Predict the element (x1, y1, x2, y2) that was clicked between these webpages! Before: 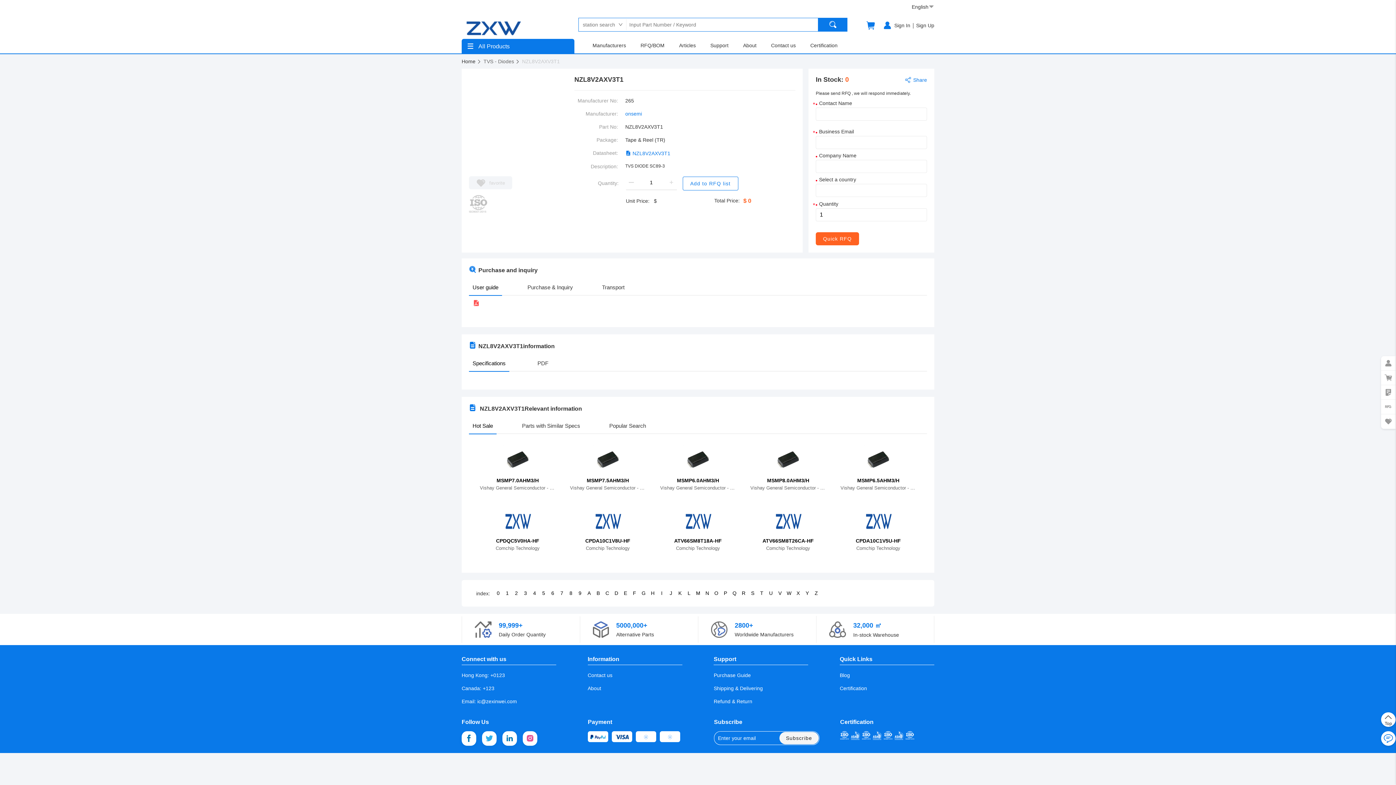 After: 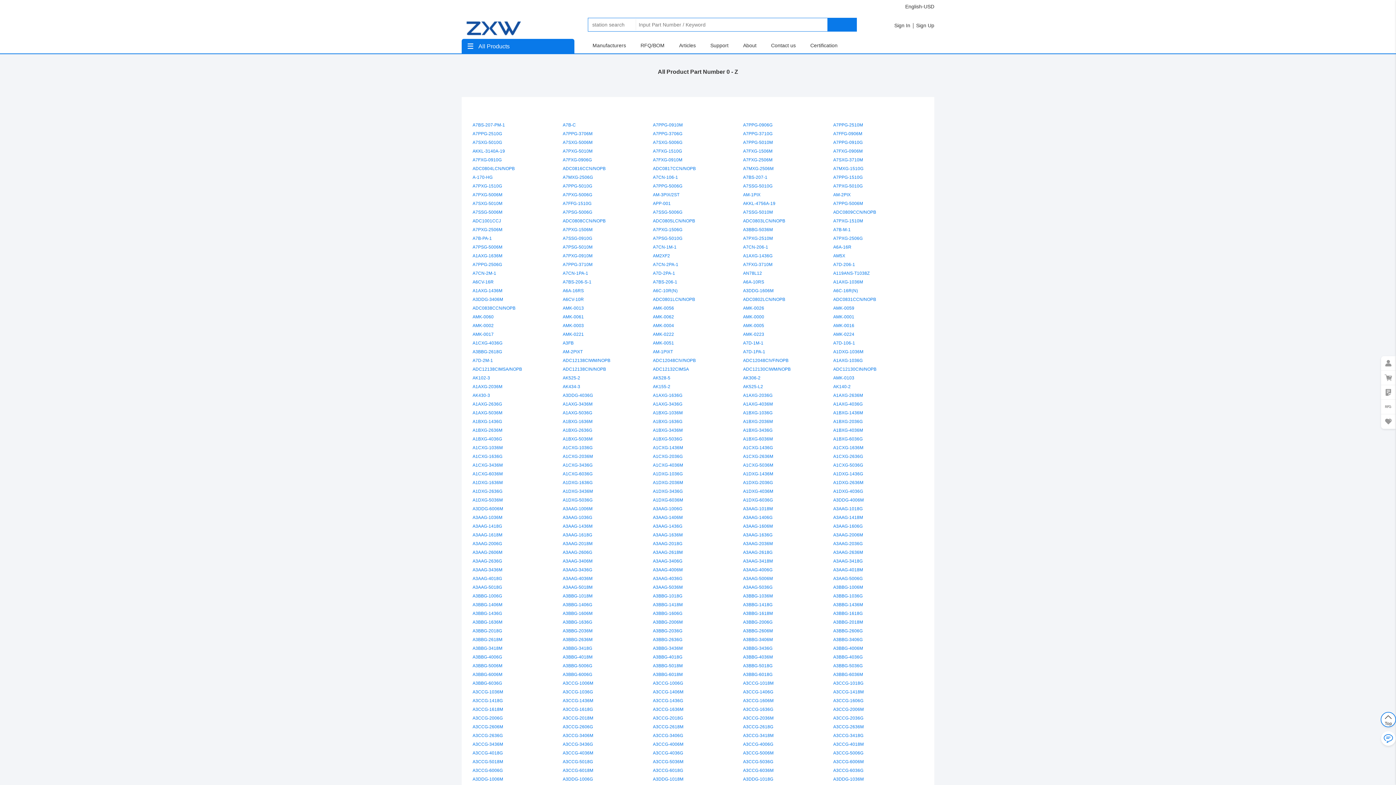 Action: label: A bbox: (584, 589, 593, 598)